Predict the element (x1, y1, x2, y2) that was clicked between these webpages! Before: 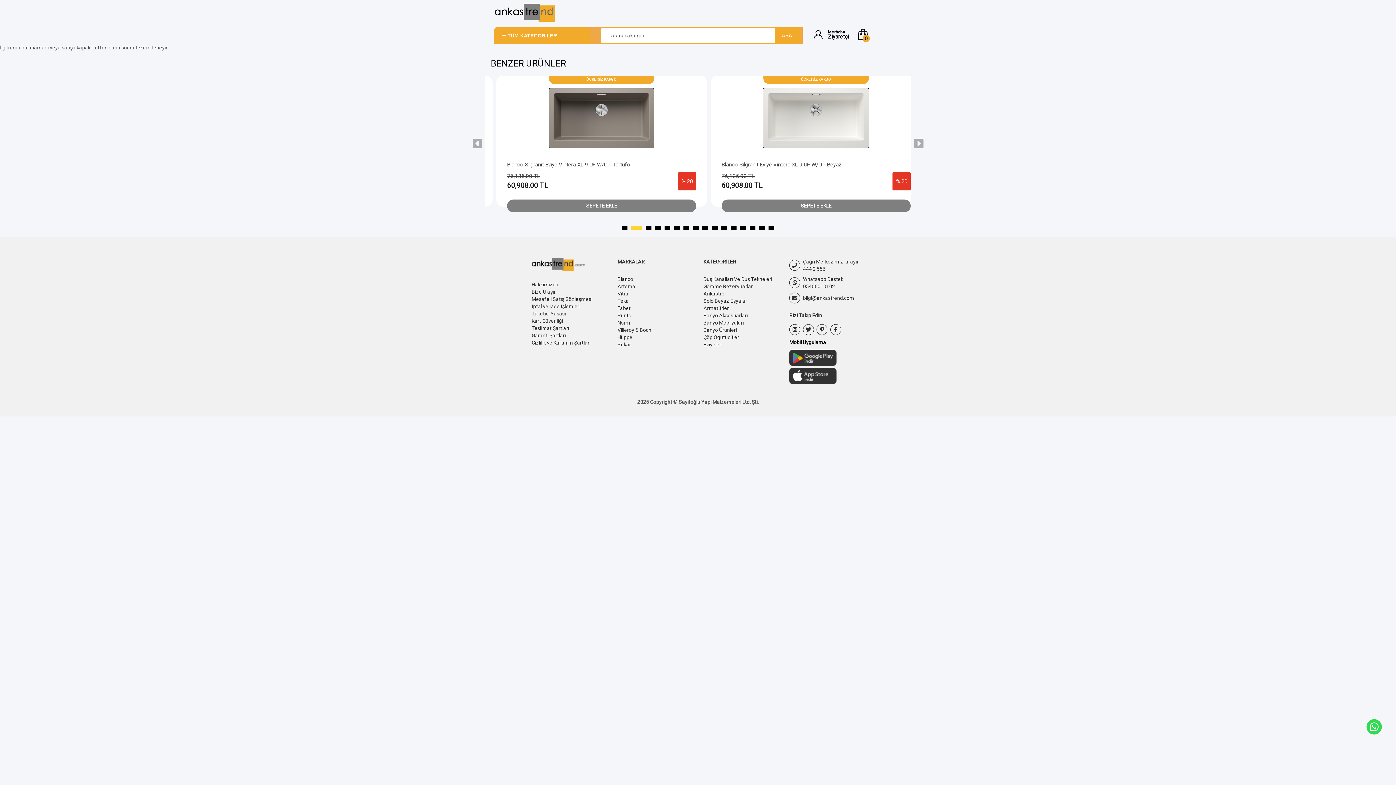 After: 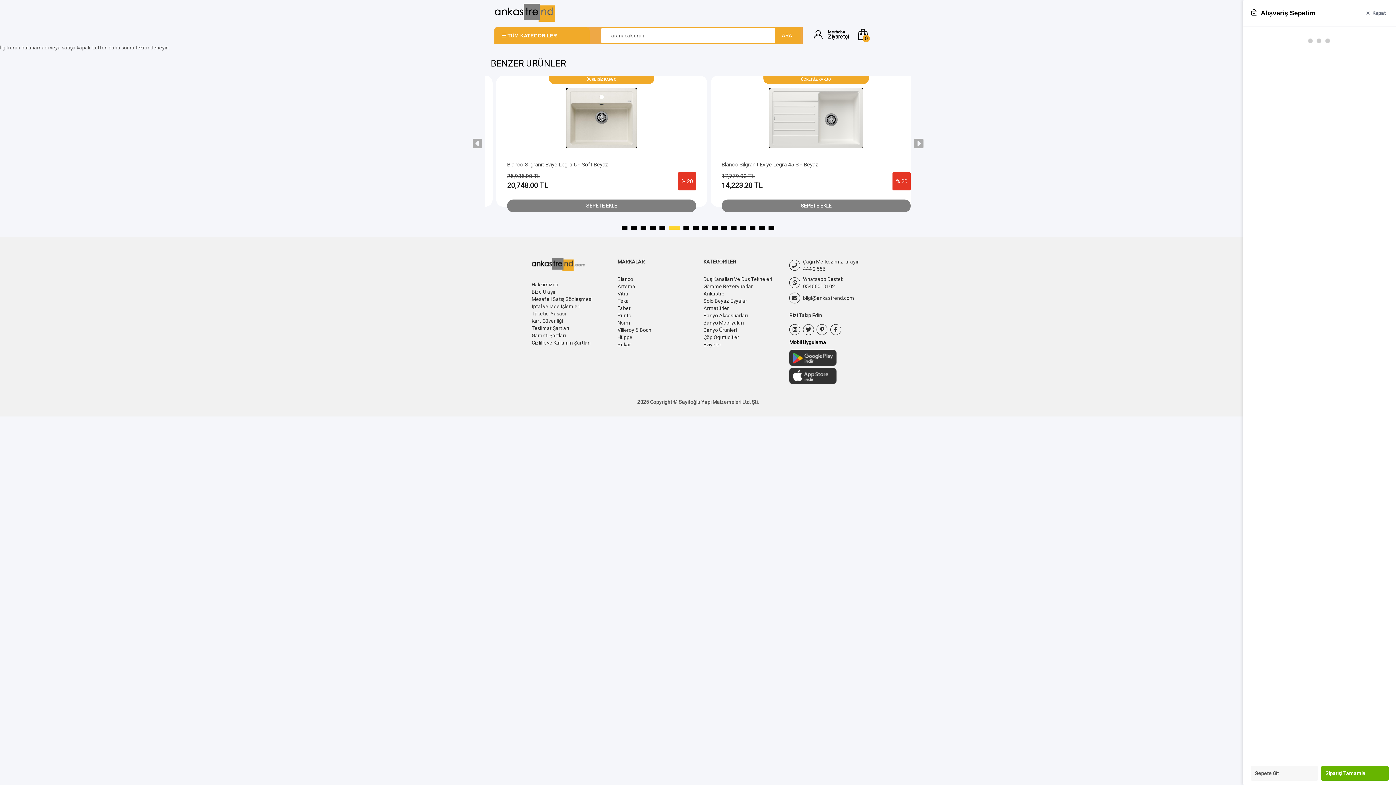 Action: label: 0 bbox: (858, 27, 900, 41)